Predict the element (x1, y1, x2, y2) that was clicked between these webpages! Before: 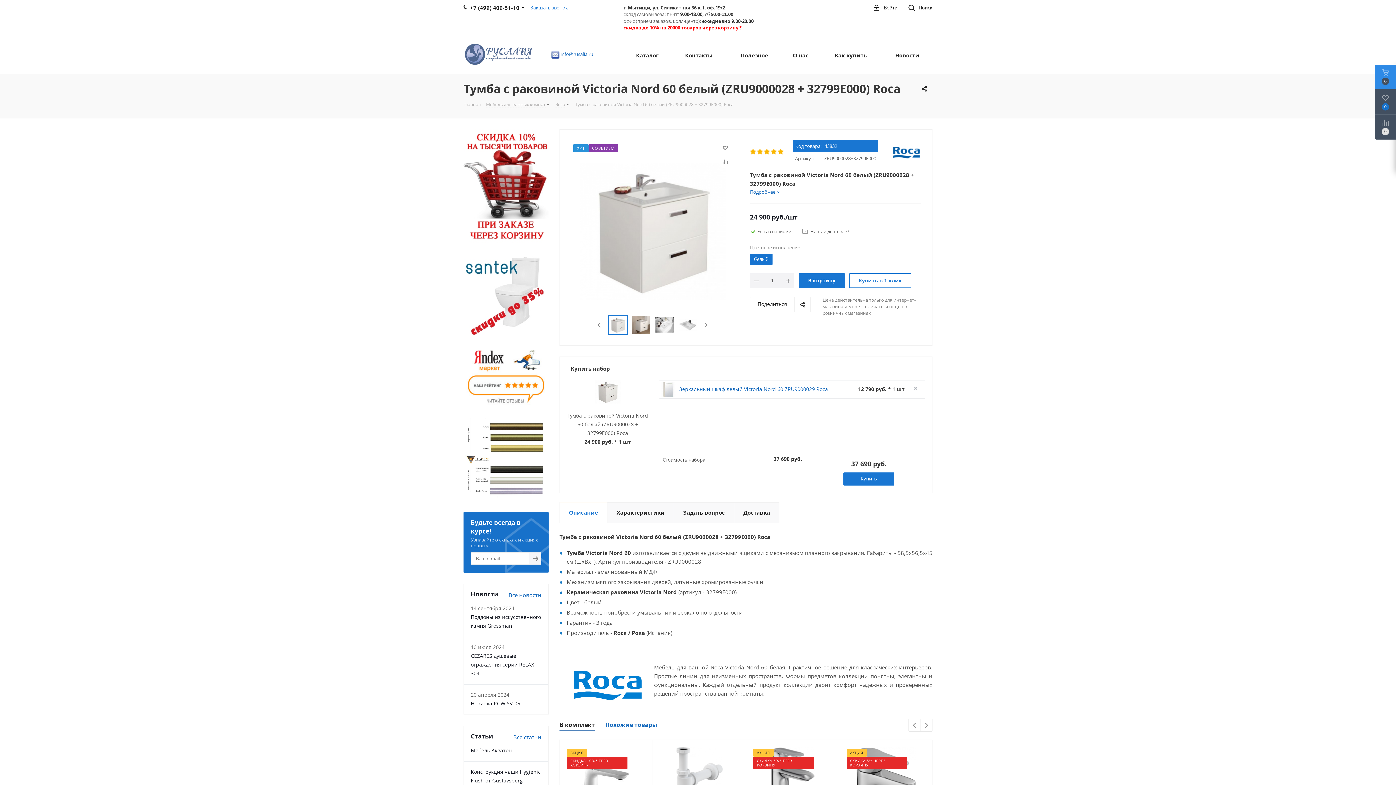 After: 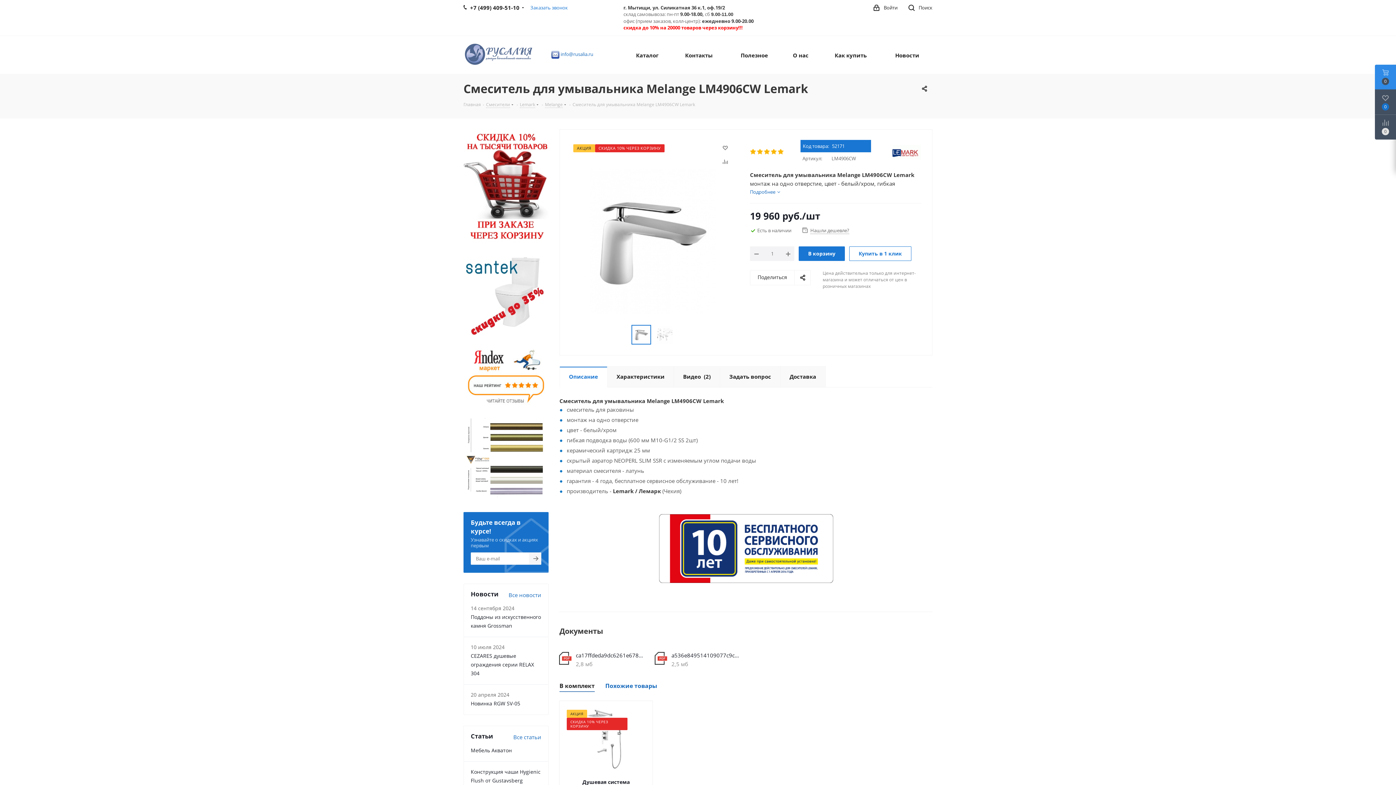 Action: bbox: (566, 747, 645, 809)